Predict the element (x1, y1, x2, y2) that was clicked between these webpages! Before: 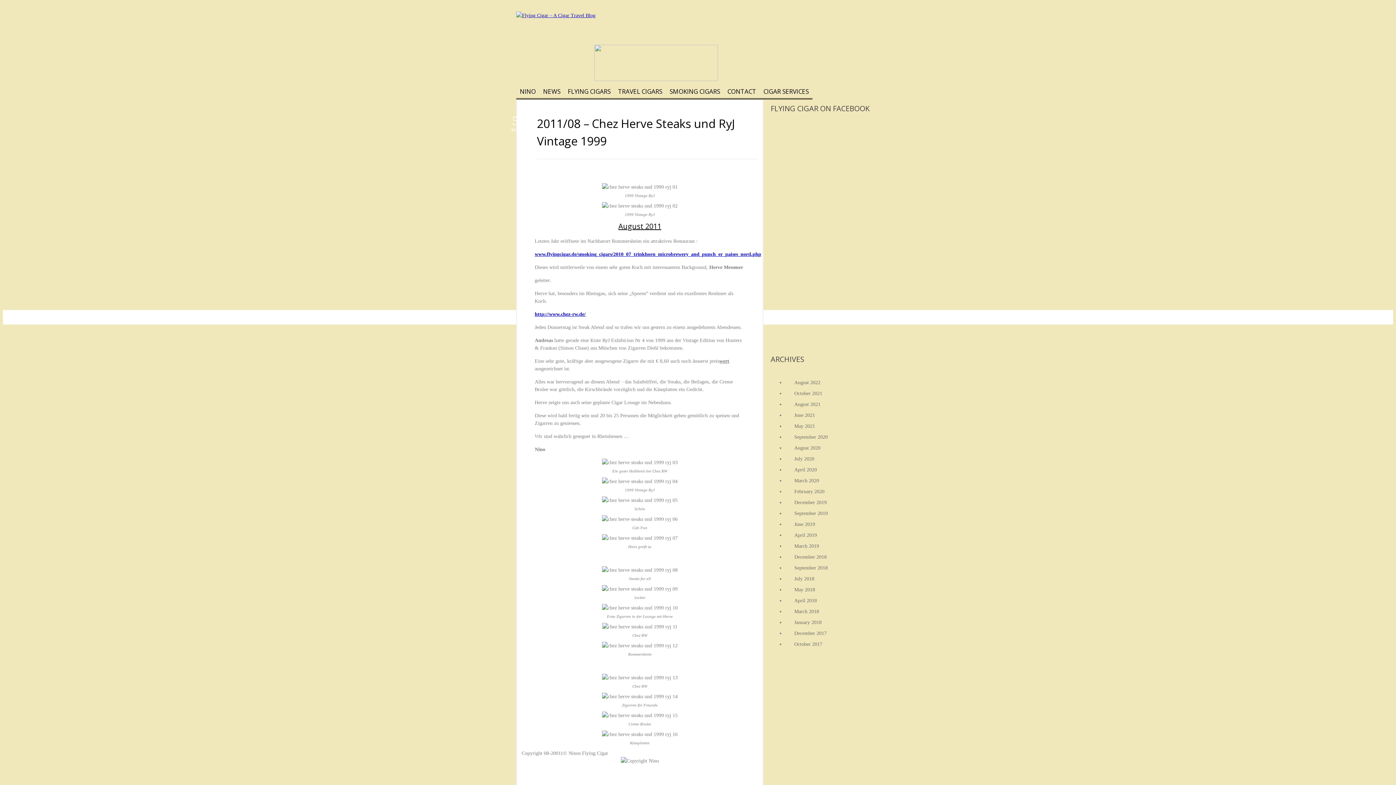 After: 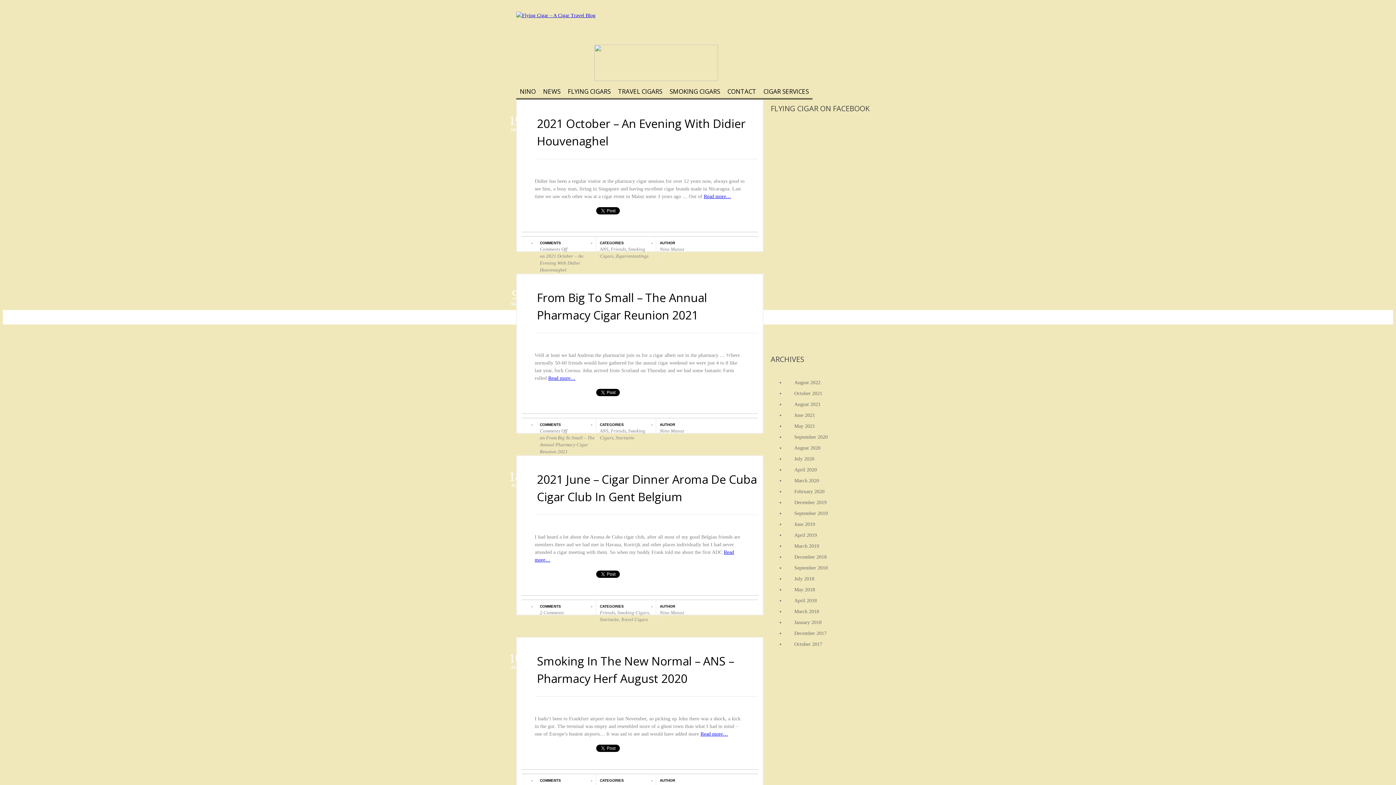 Action: label: SMOKING CIGARS bbox: (666, 88, 724, 99)